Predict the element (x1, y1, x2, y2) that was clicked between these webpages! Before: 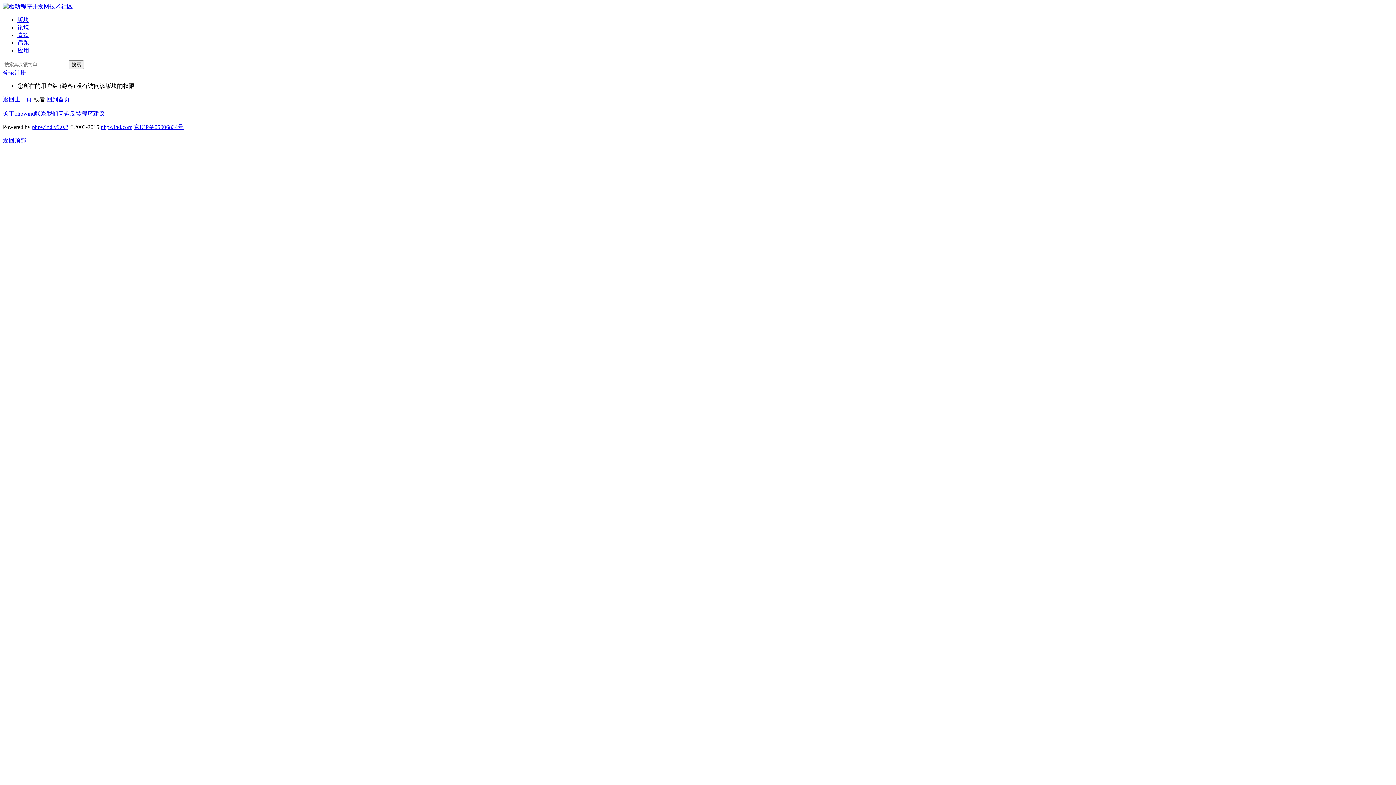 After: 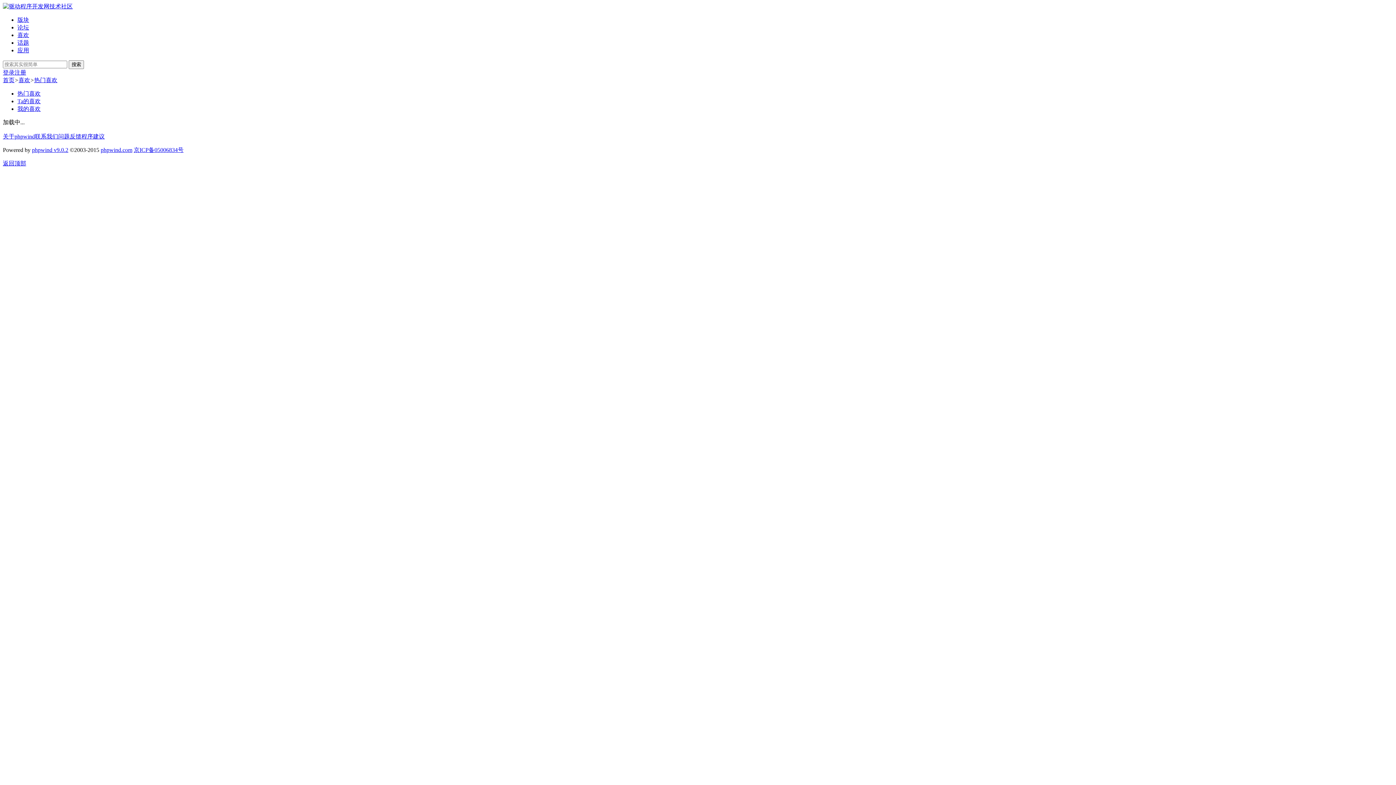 Action: bbox: (17, 32, 29, 38) label: 喜欢